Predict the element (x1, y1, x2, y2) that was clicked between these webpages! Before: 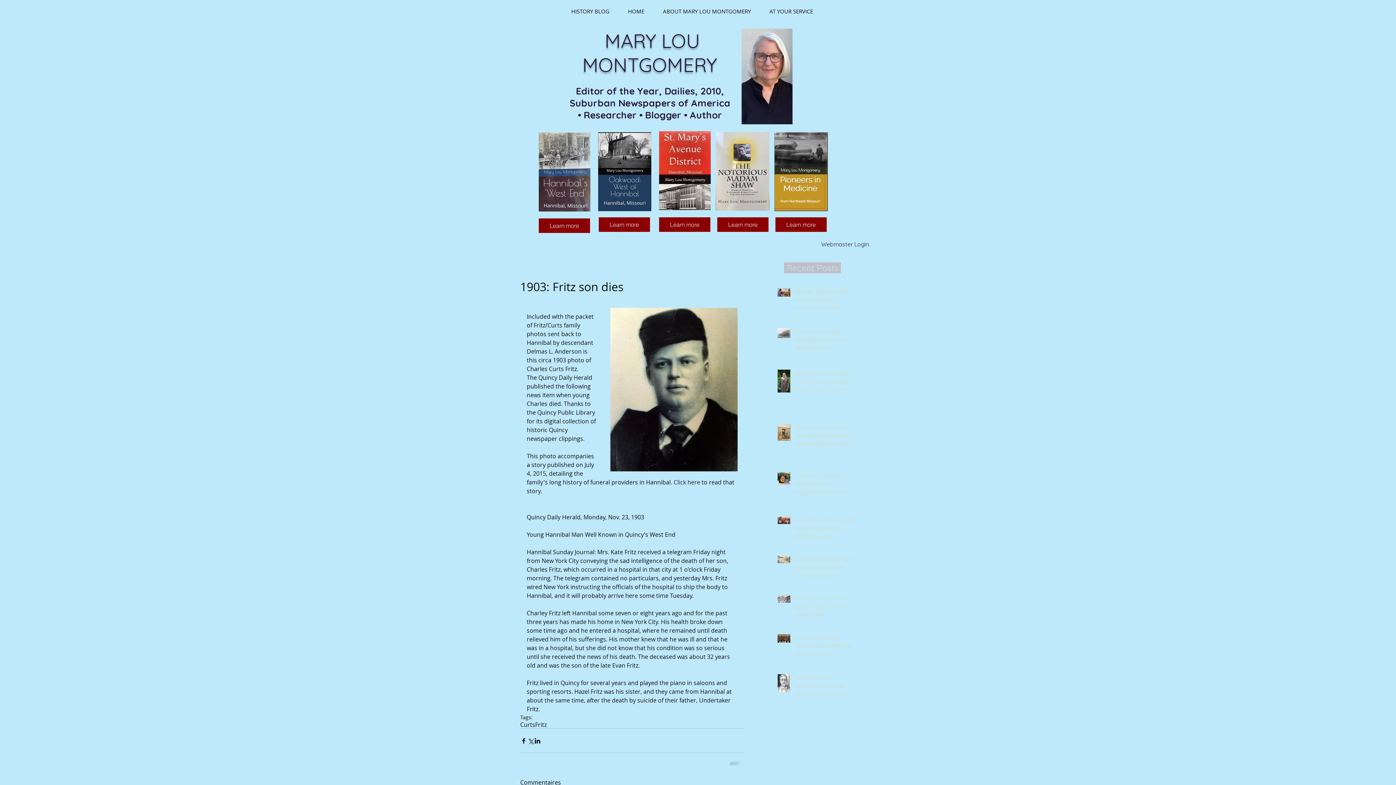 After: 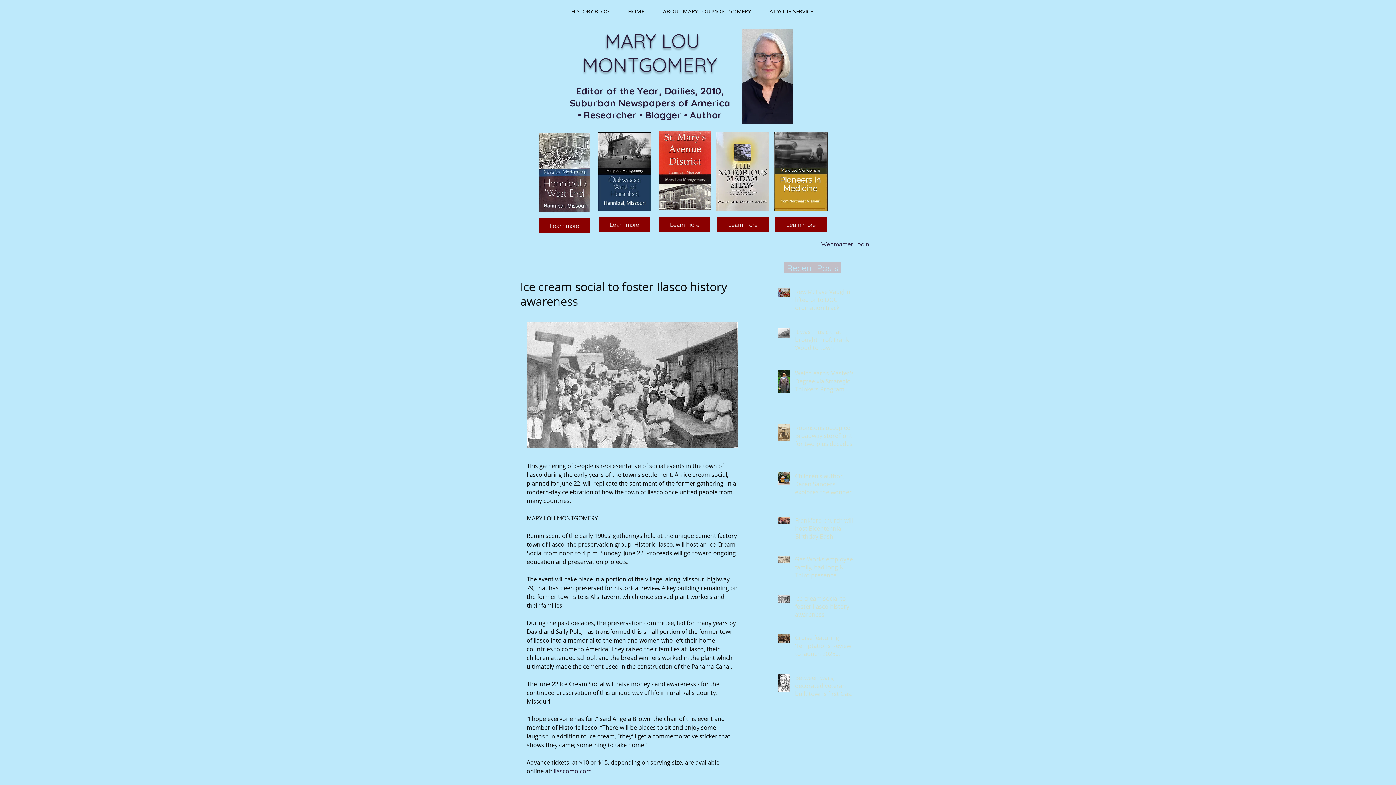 Action: label: Ice cream social to foster Ilasco history awareness bbox: (795, 594, 857, 621)